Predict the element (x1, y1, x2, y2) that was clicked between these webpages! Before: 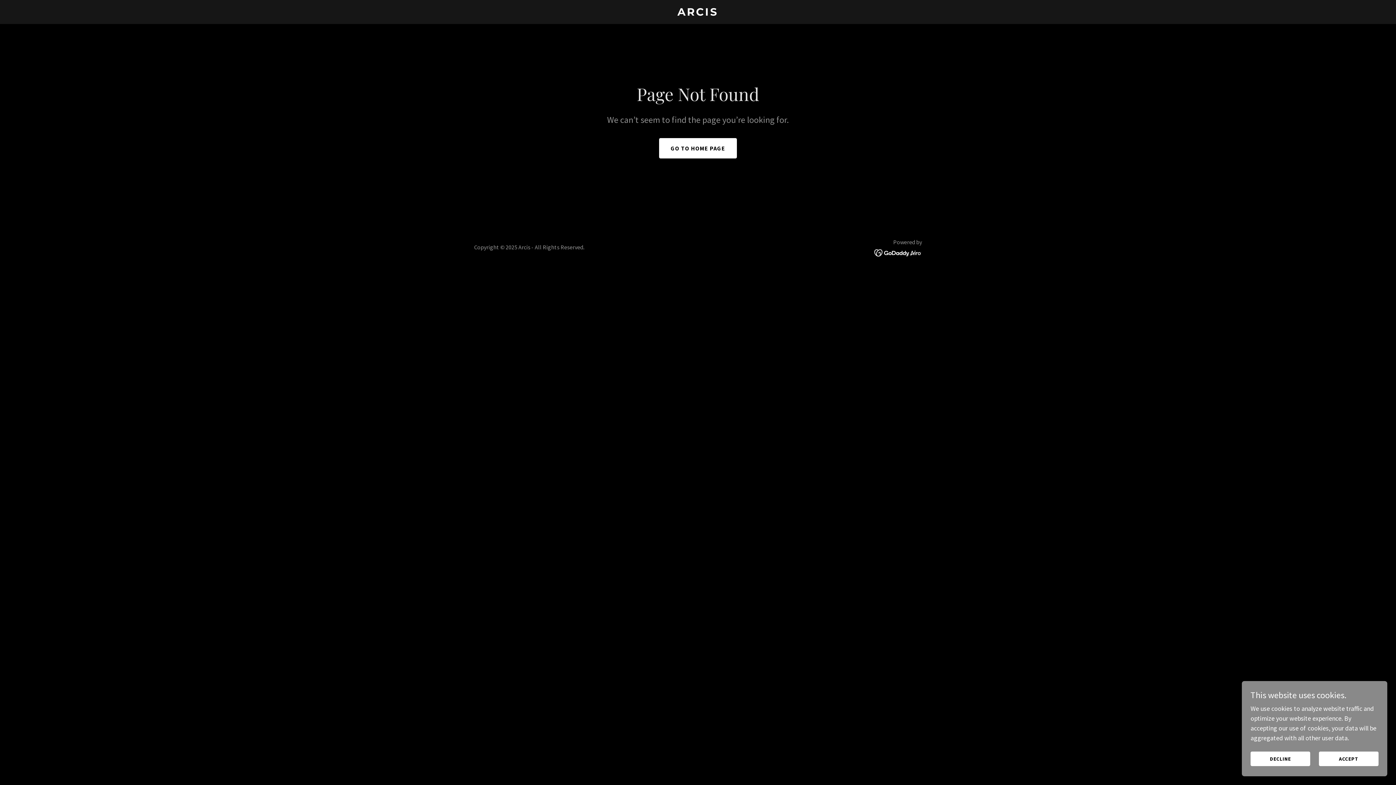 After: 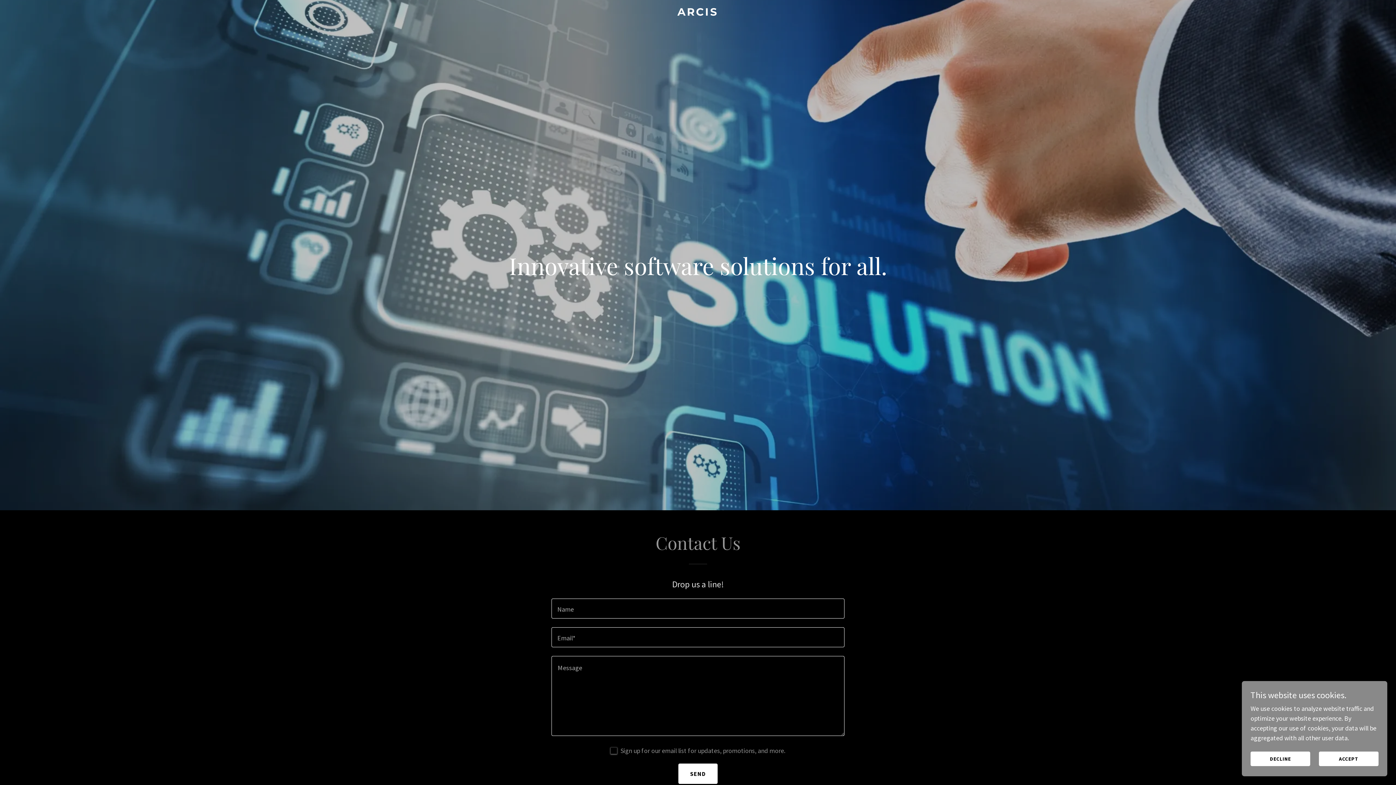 Action: label: ARCIS bbox: (471, 9, 925, 17)